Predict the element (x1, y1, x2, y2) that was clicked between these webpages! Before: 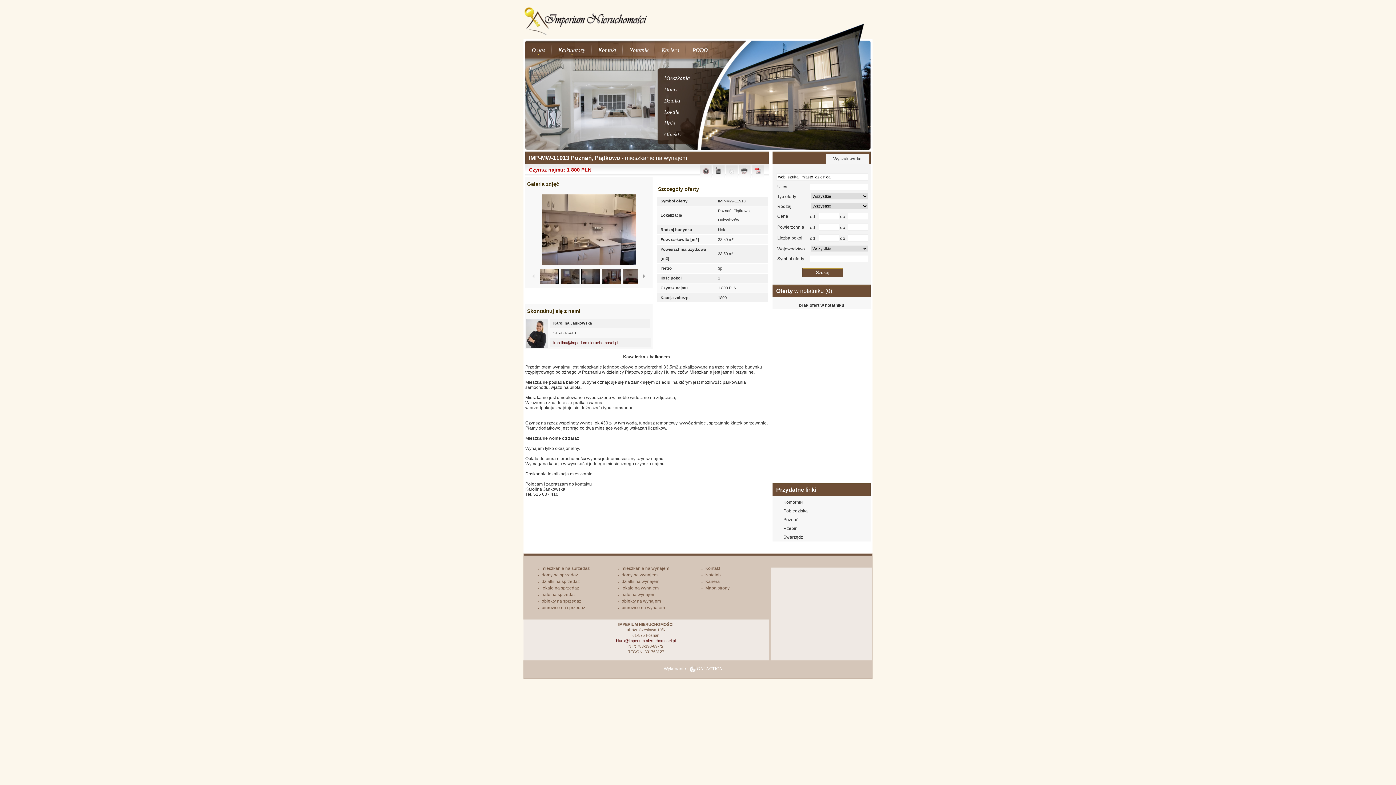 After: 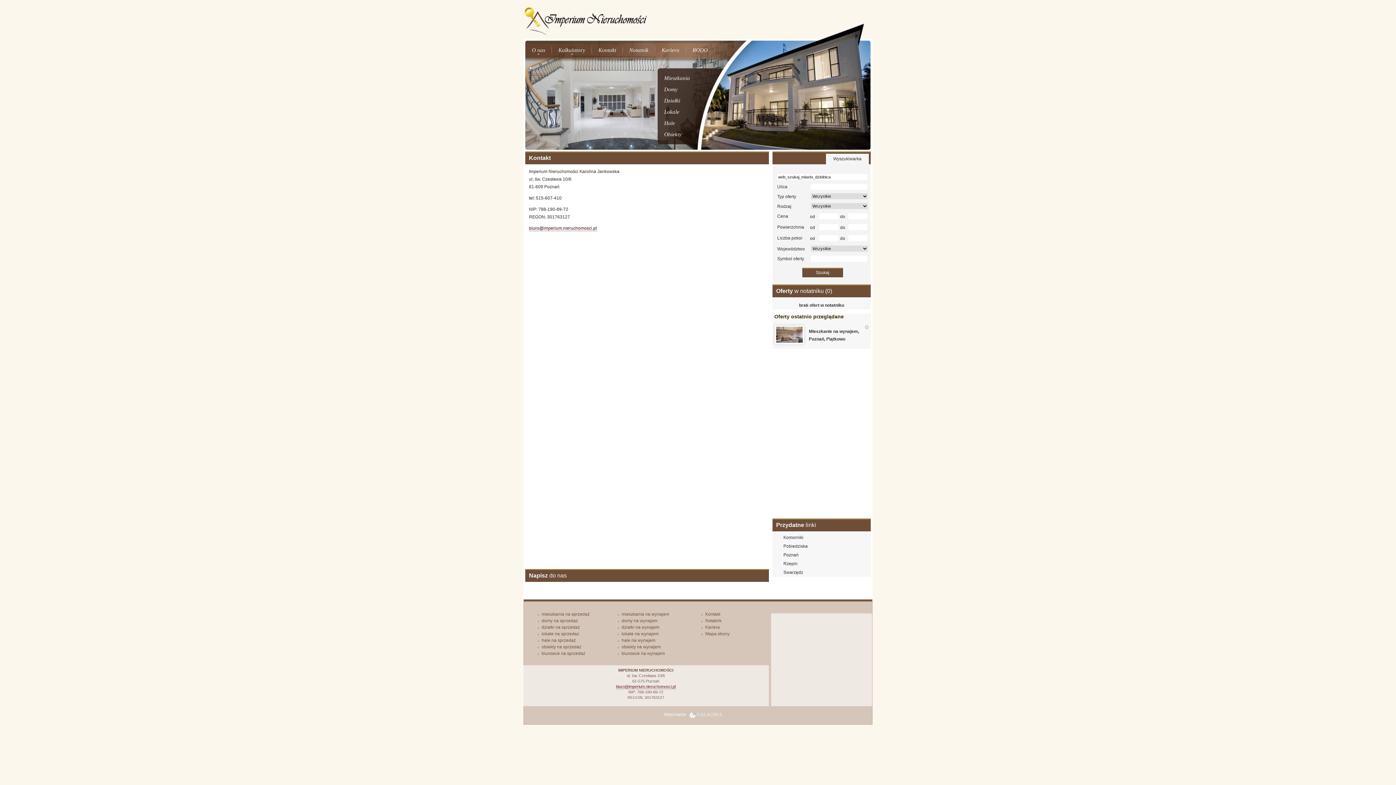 Action: label: Kontakt bbox: (592, 42, 622, 58)